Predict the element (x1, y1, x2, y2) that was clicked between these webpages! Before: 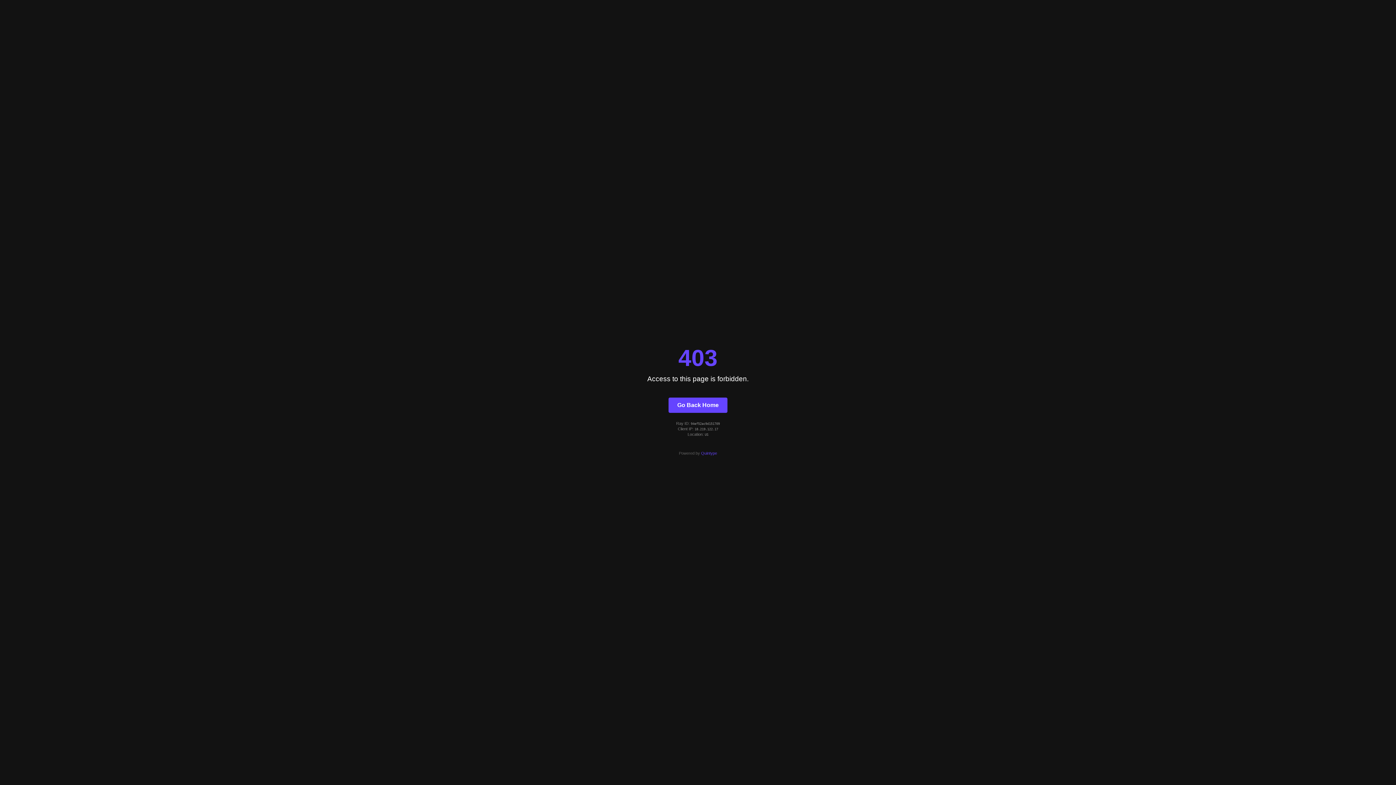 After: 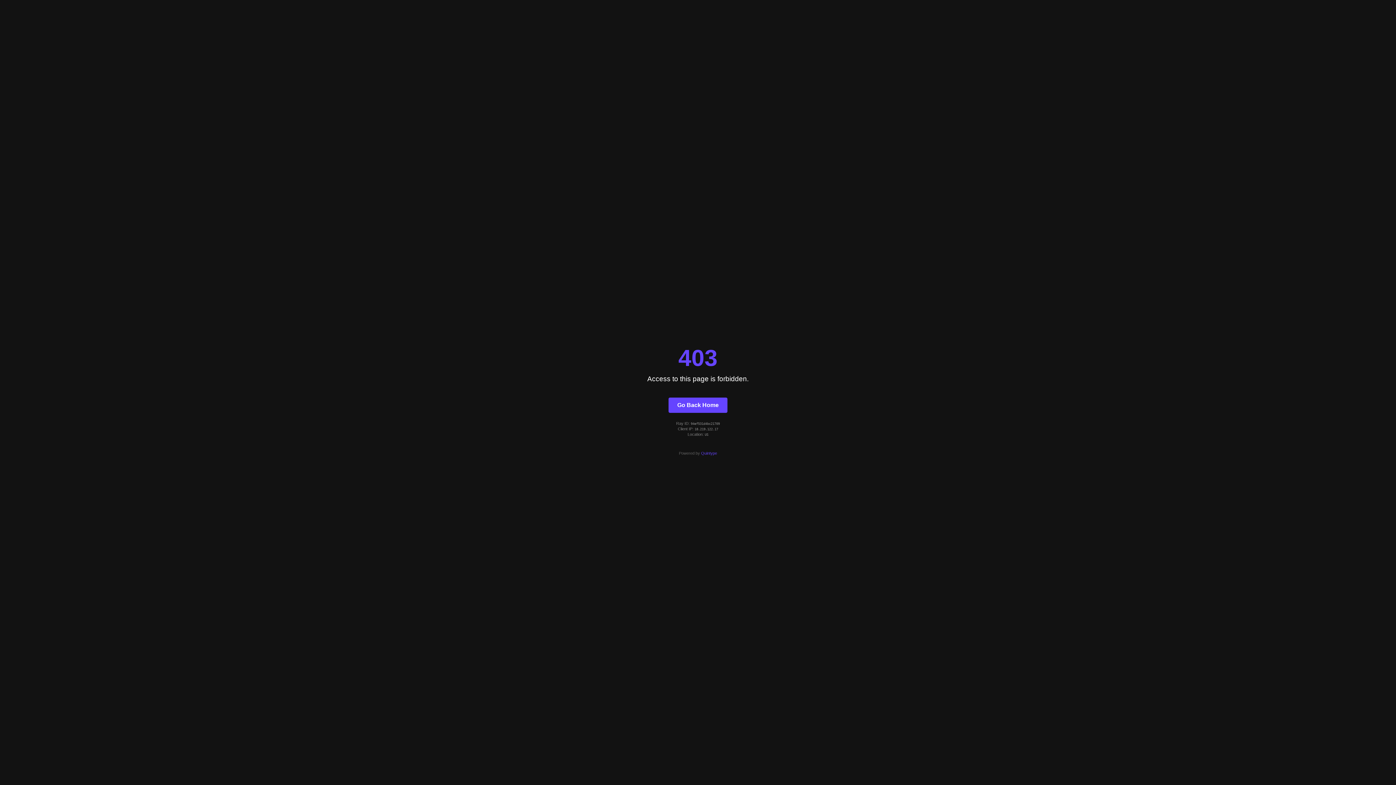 Action: label: Go Back Home bbox: (668, 397, 727, 412)